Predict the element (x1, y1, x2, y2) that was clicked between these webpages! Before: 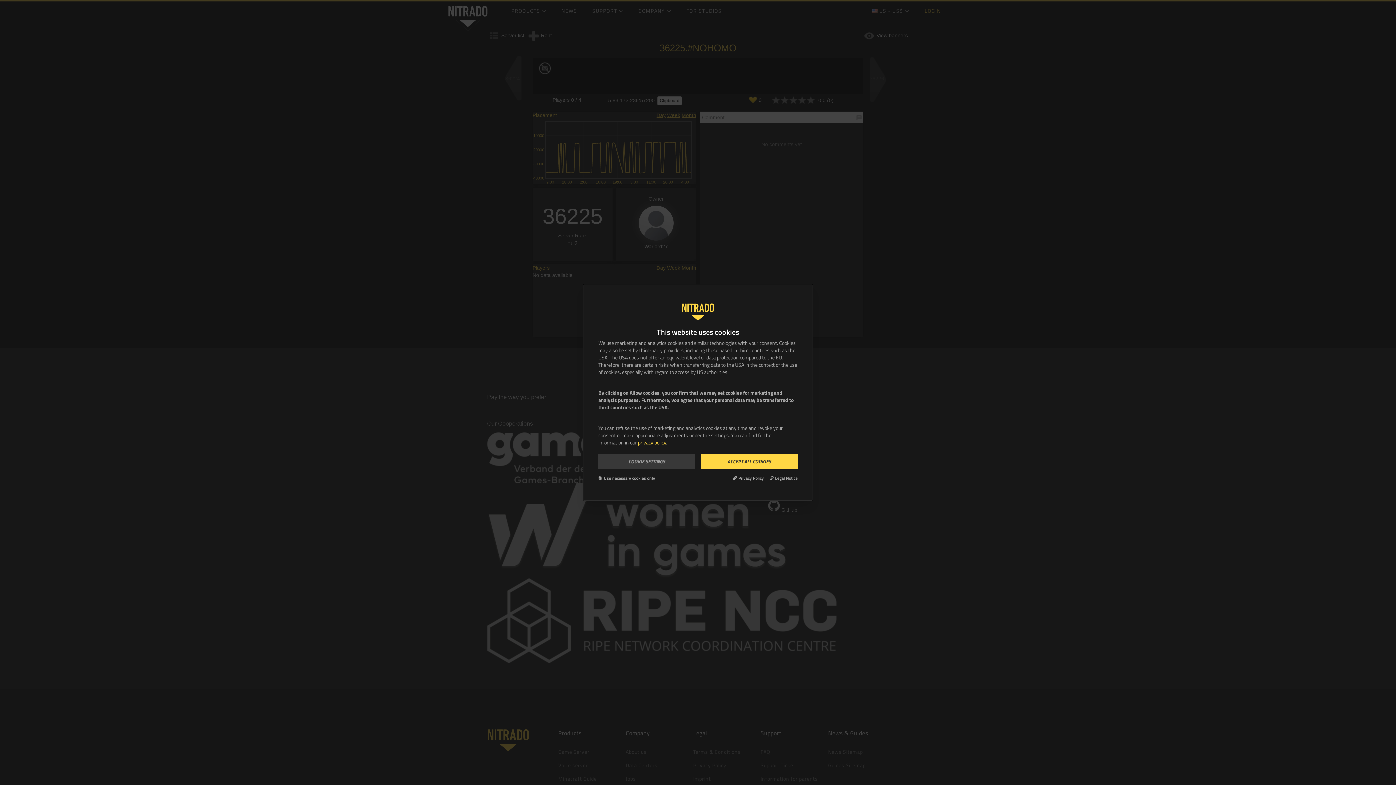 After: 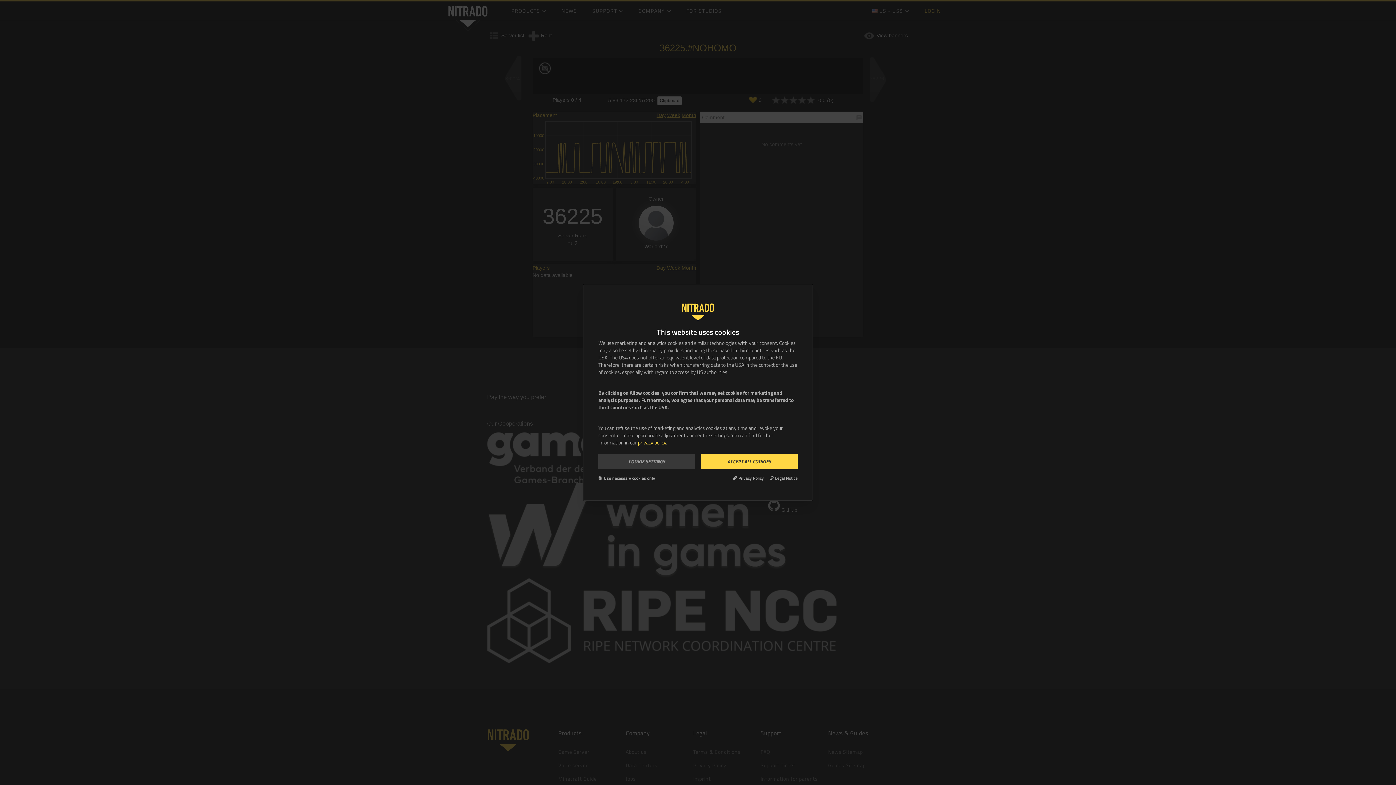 Action: label: privacy policy bbox: (638, 438, 666, 446)